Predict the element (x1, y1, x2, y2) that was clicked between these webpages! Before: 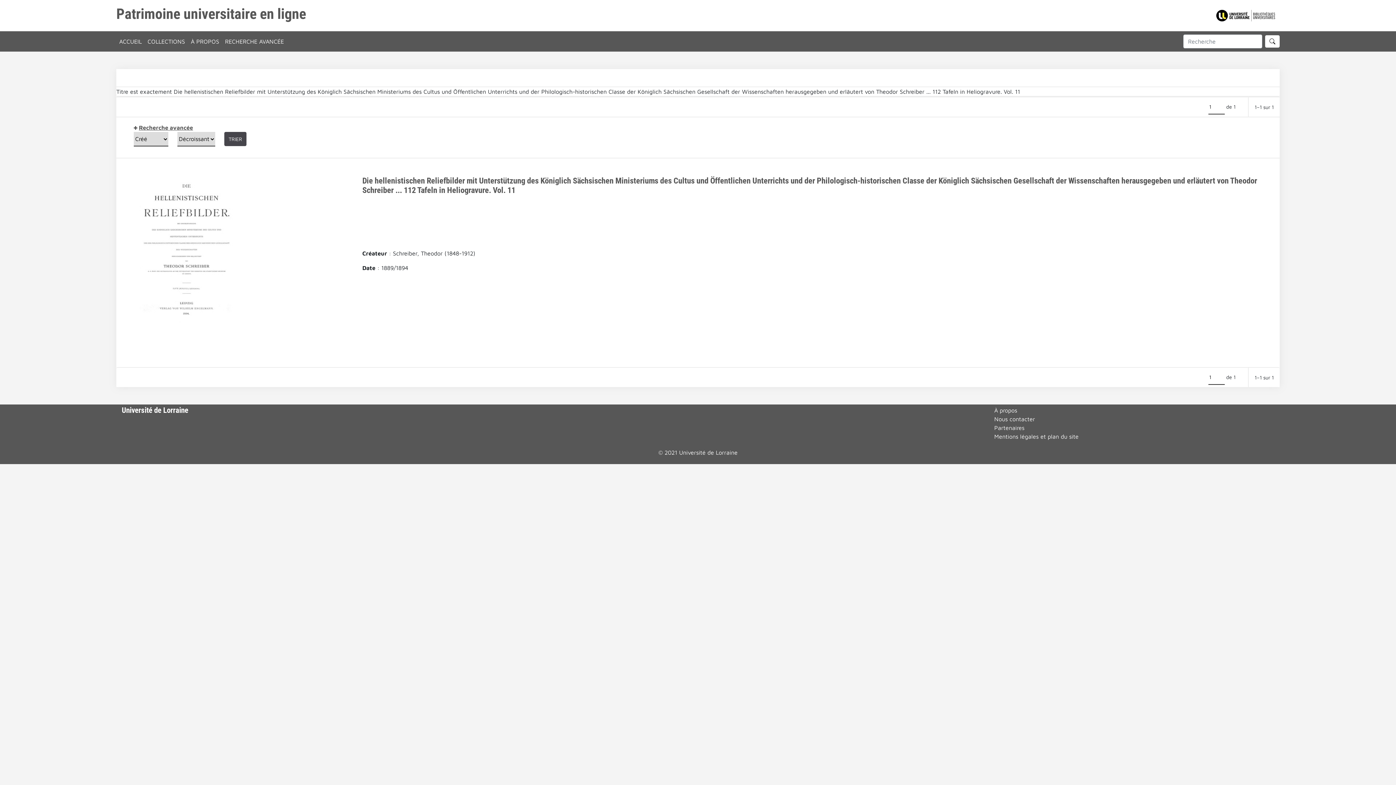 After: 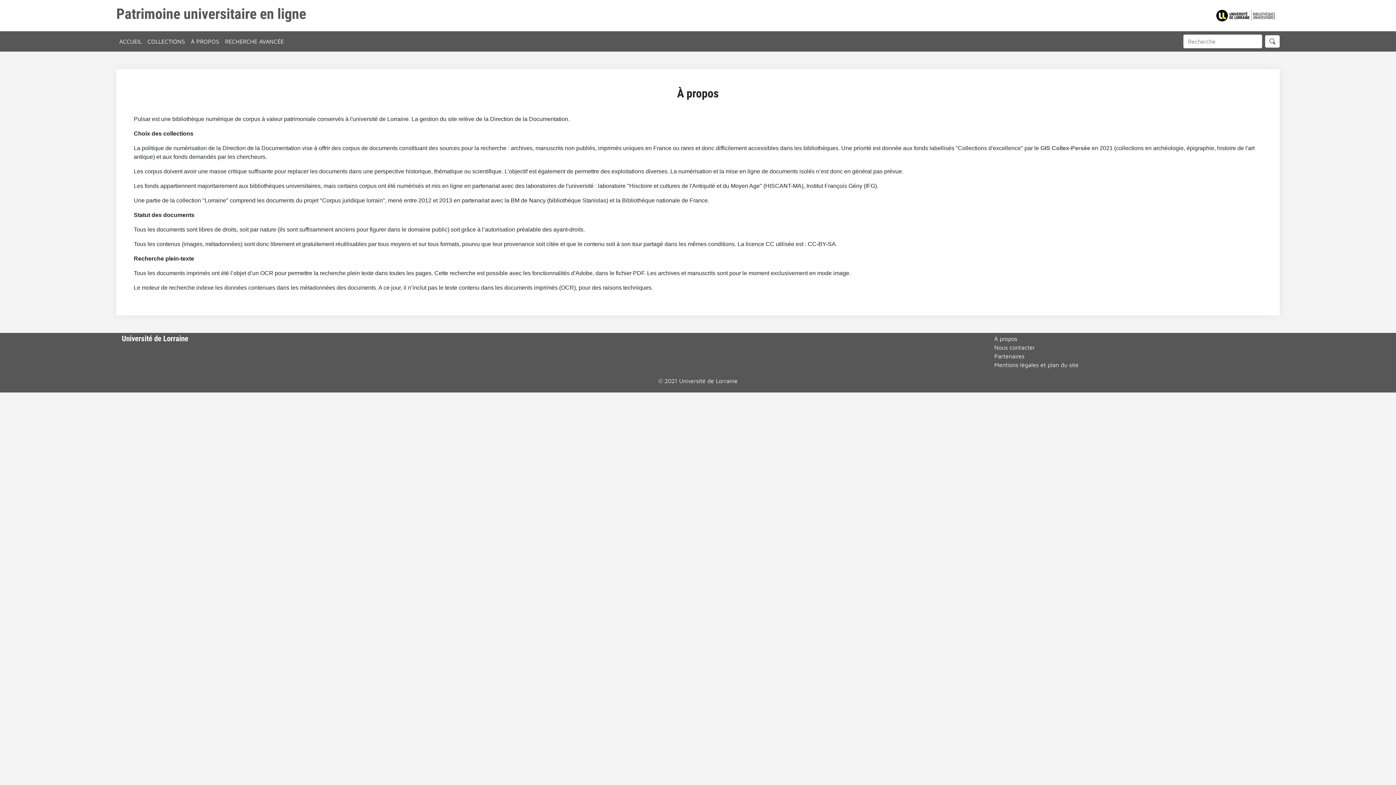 Action: label: À PROPOS bbox: (188, 34, 222, 48)